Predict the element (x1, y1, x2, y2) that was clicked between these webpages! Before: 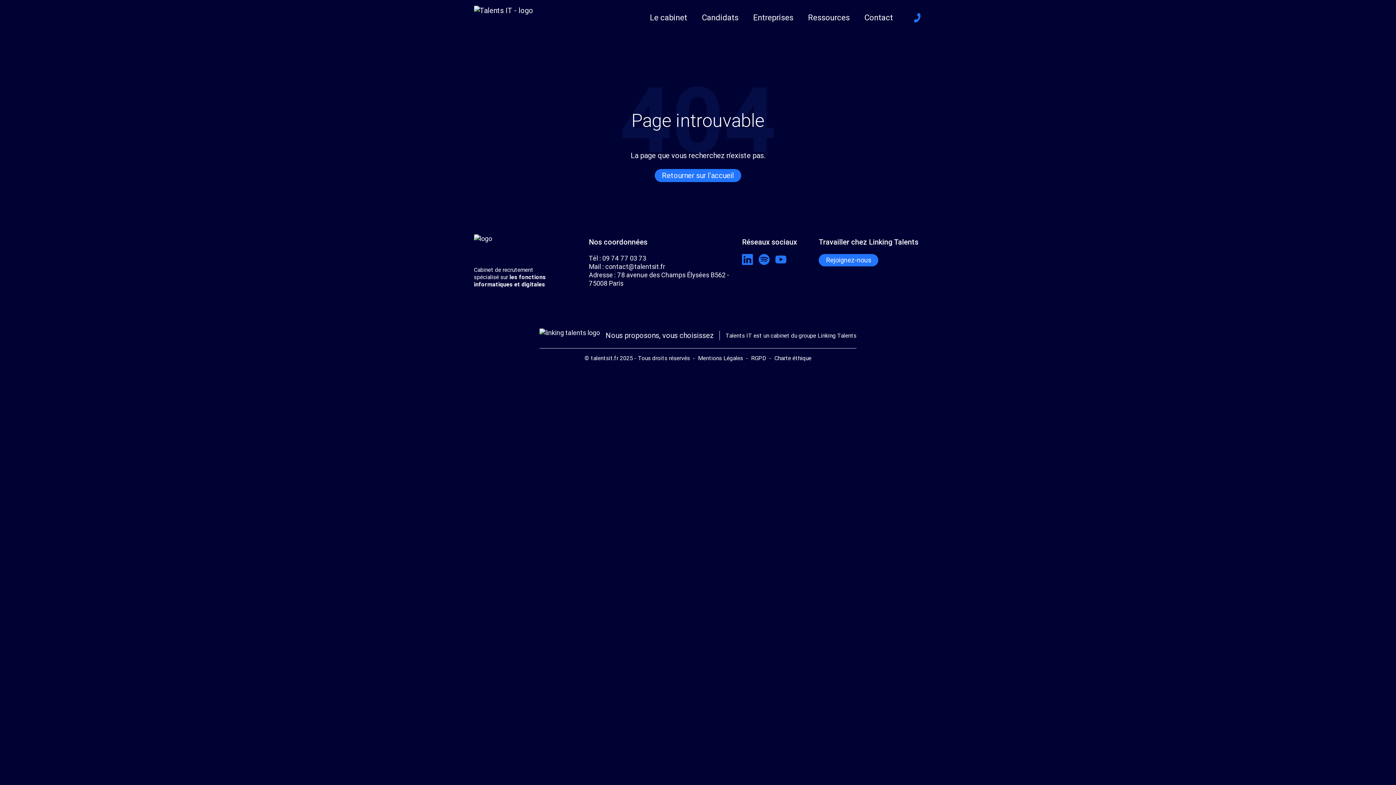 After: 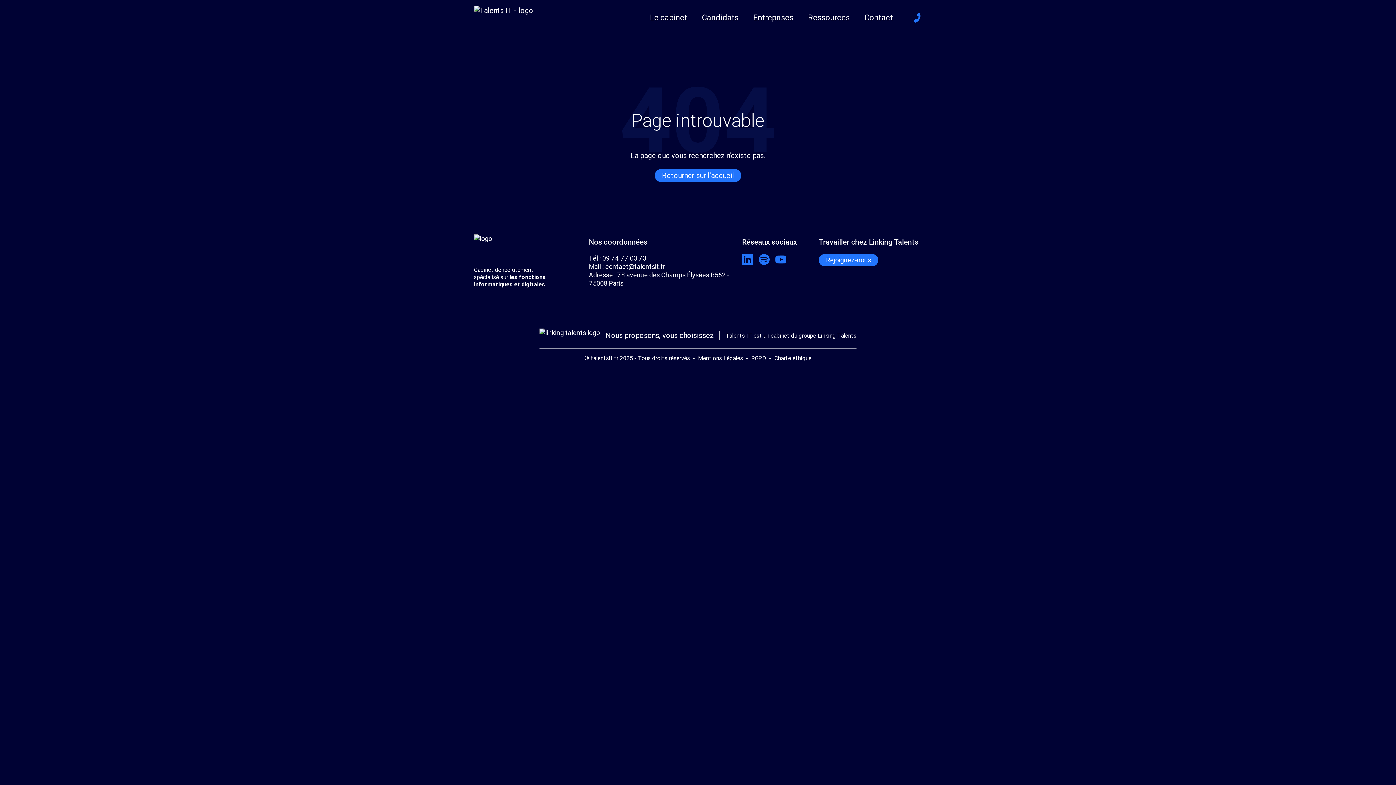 Action: label: lien linkedin bbox: (742, 254, 753, 265)